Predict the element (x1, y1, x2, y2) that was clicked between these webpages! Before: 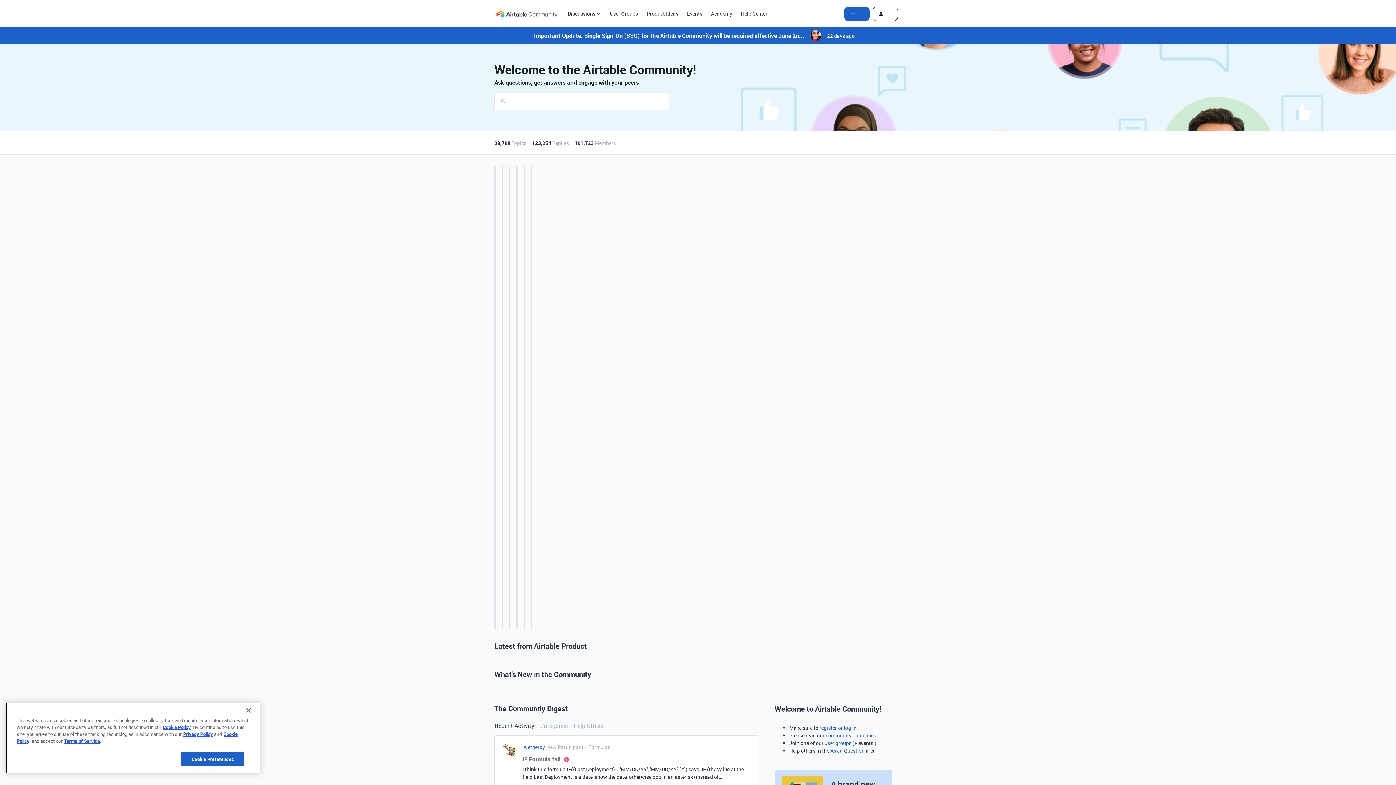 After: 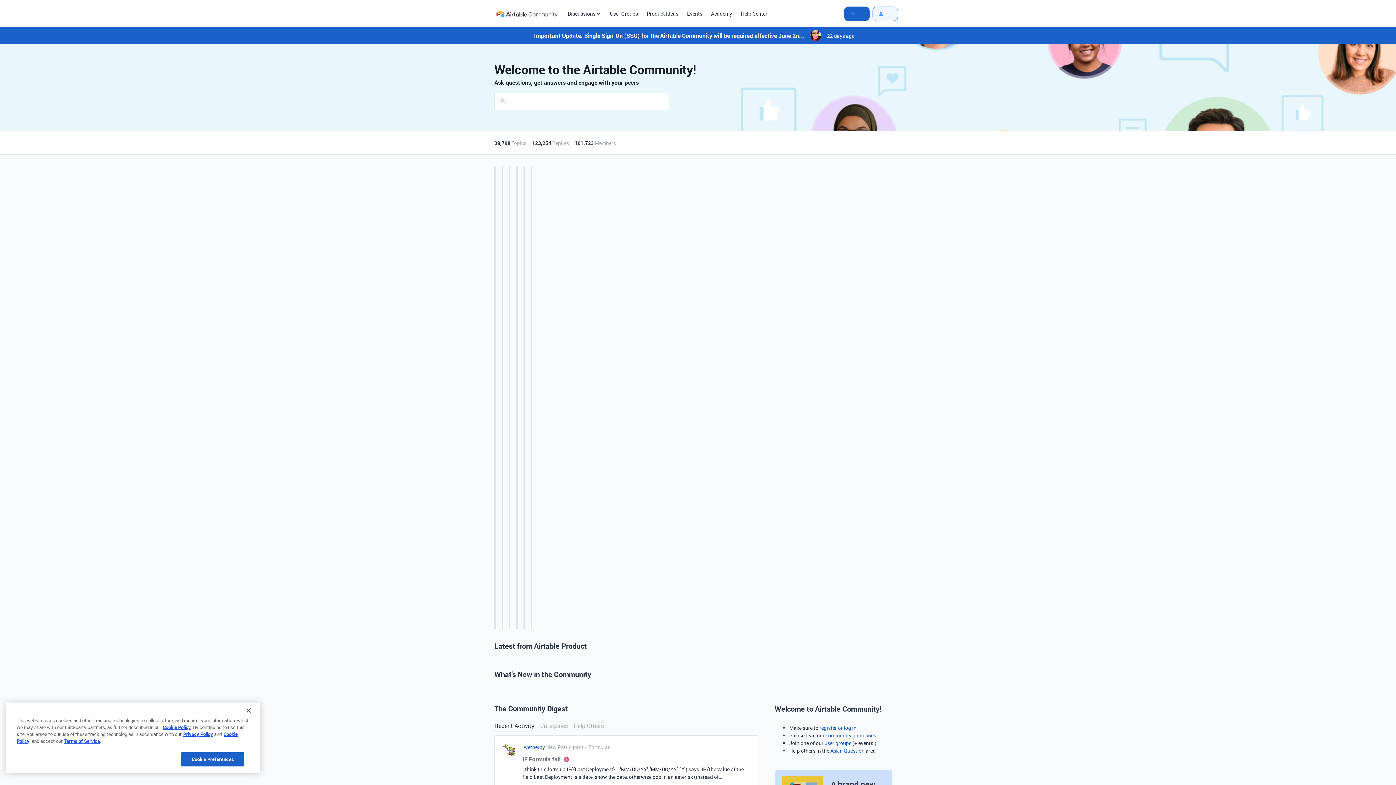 Action: bbox: (872, 6, 898, 20)